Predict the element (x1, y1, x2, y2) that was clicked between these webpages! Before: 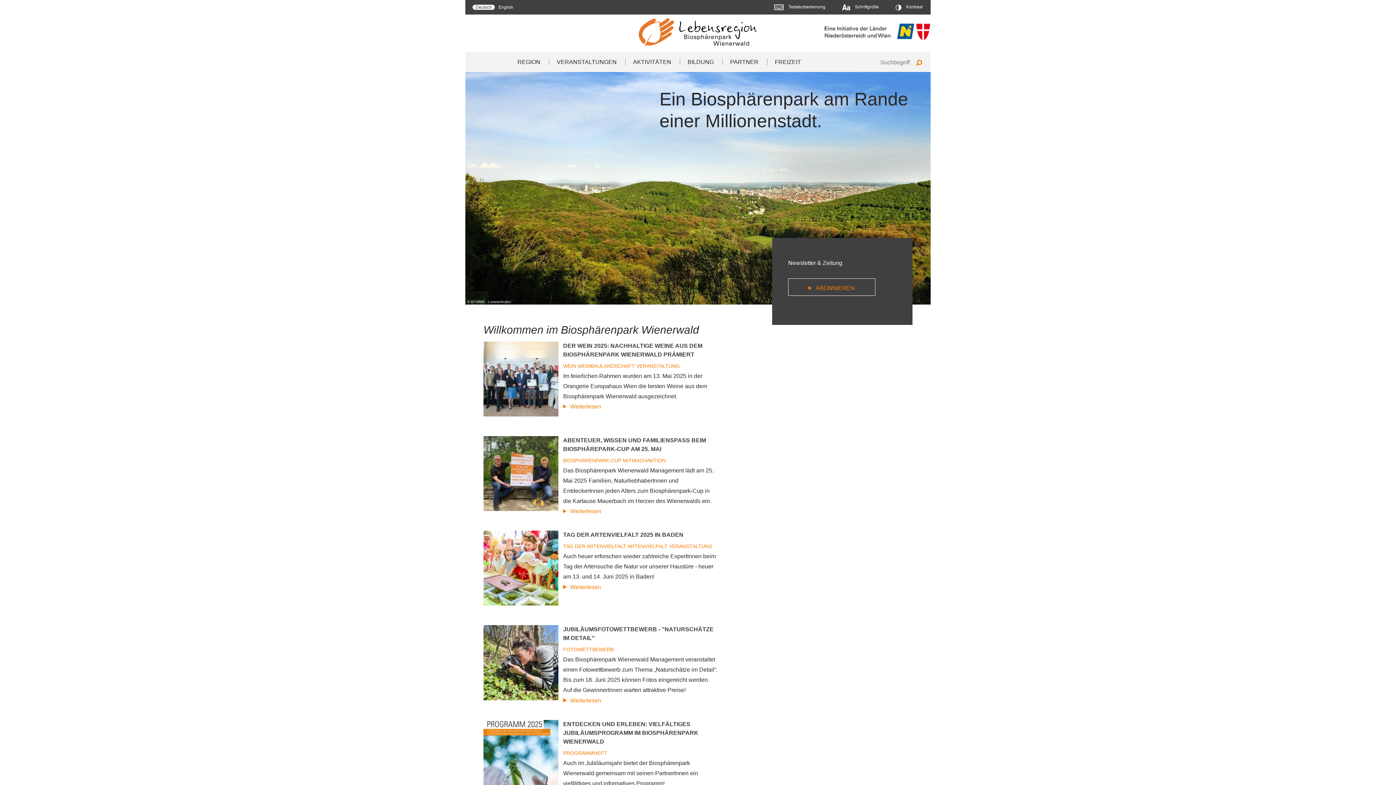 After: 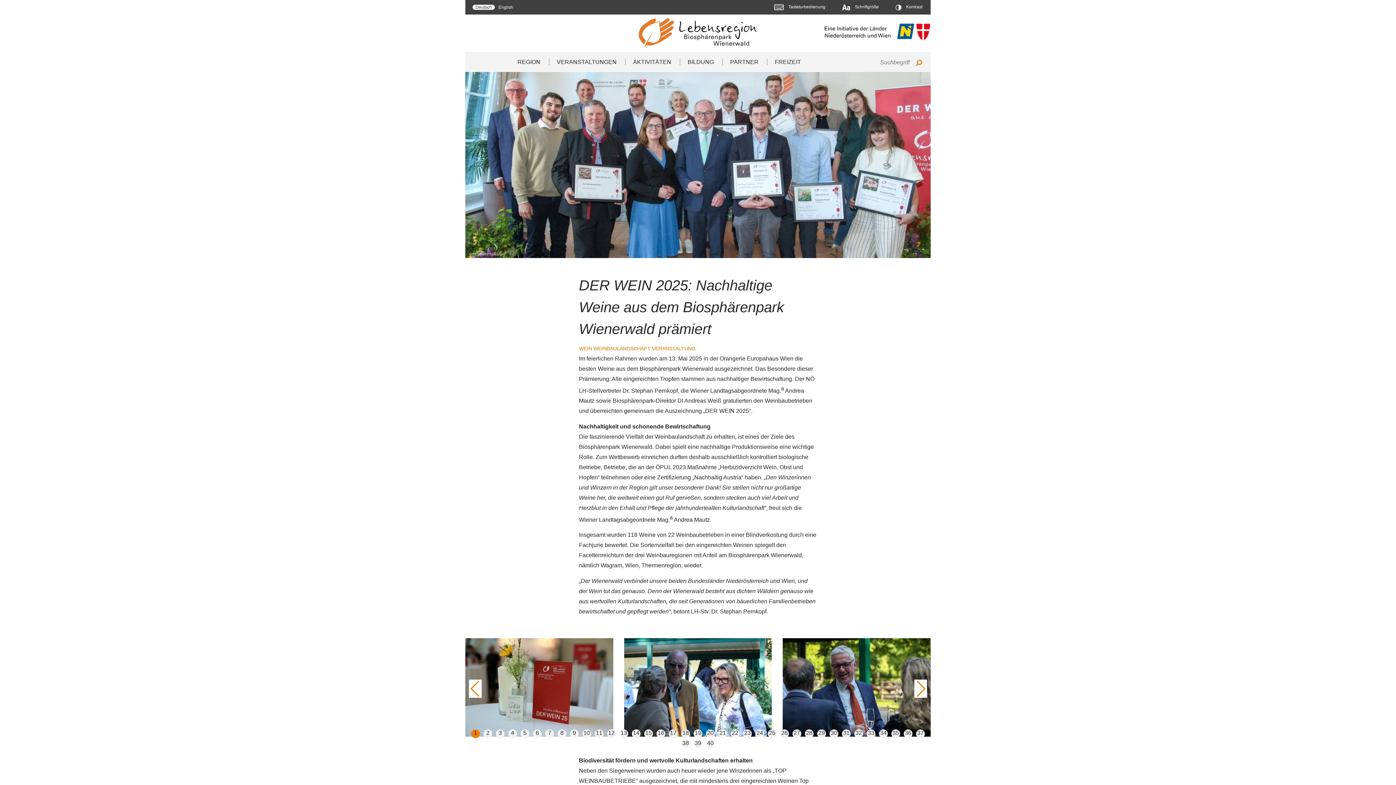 Action: bbox: (483, 411, 558, 417)